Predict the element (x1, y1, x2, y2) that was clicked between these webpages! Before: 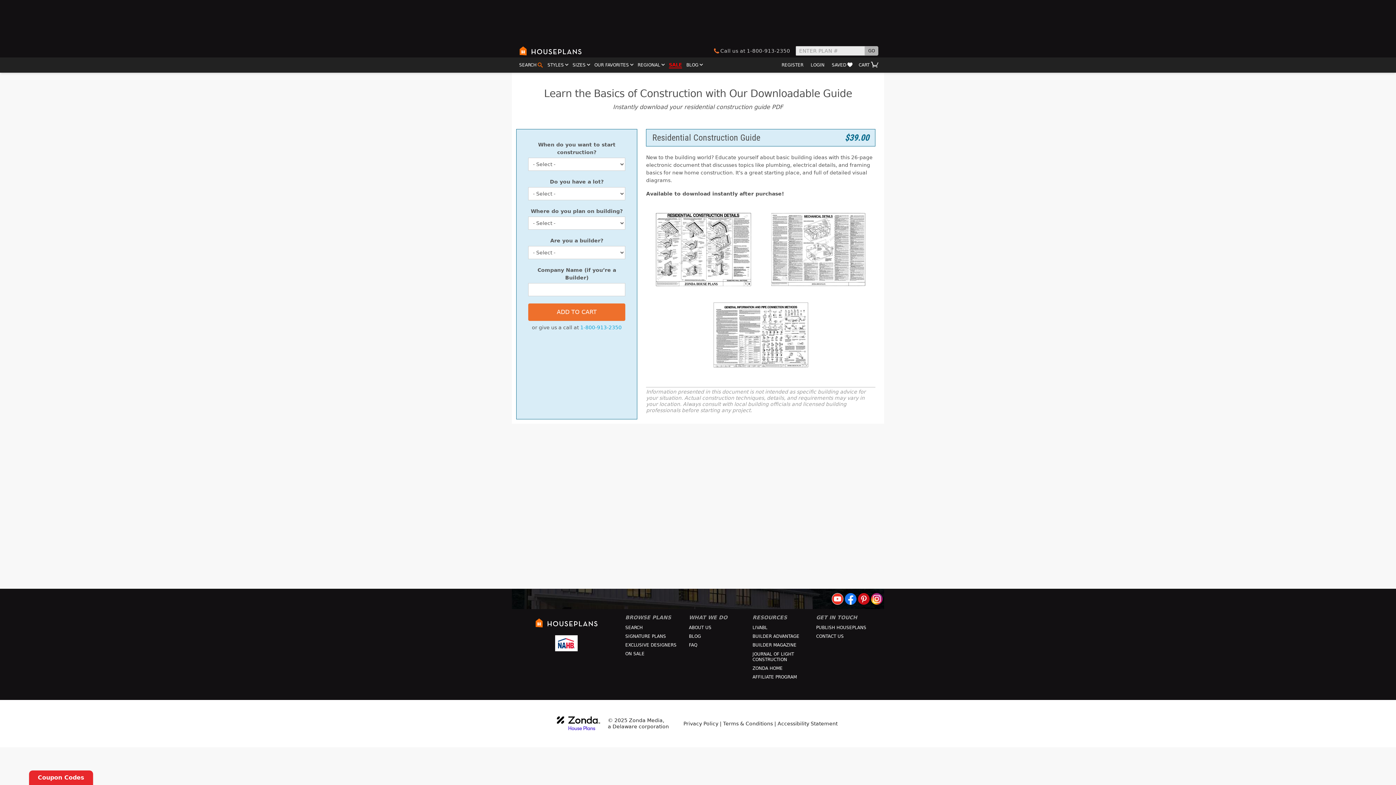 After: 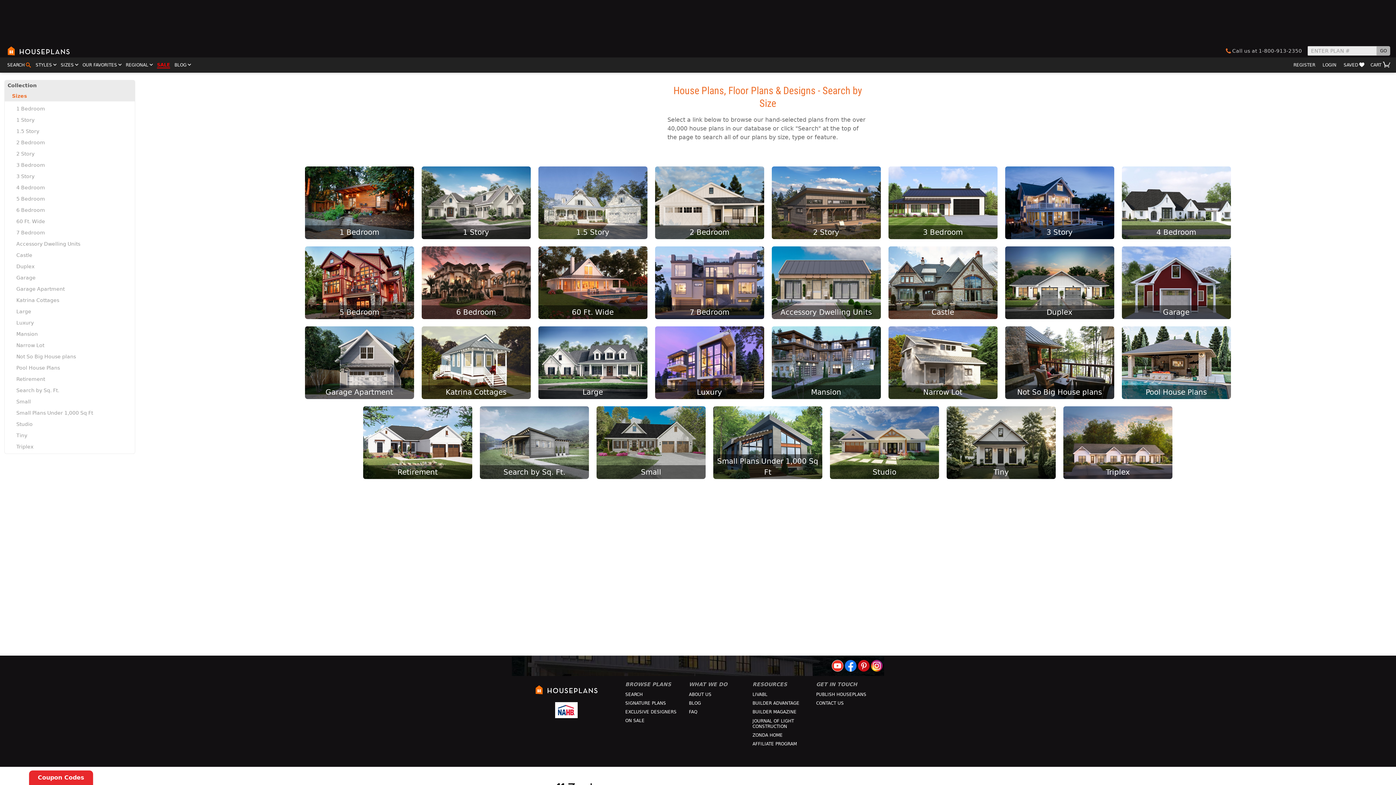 Action: bbox: (572, 61, 591, 68) label: SIZES 